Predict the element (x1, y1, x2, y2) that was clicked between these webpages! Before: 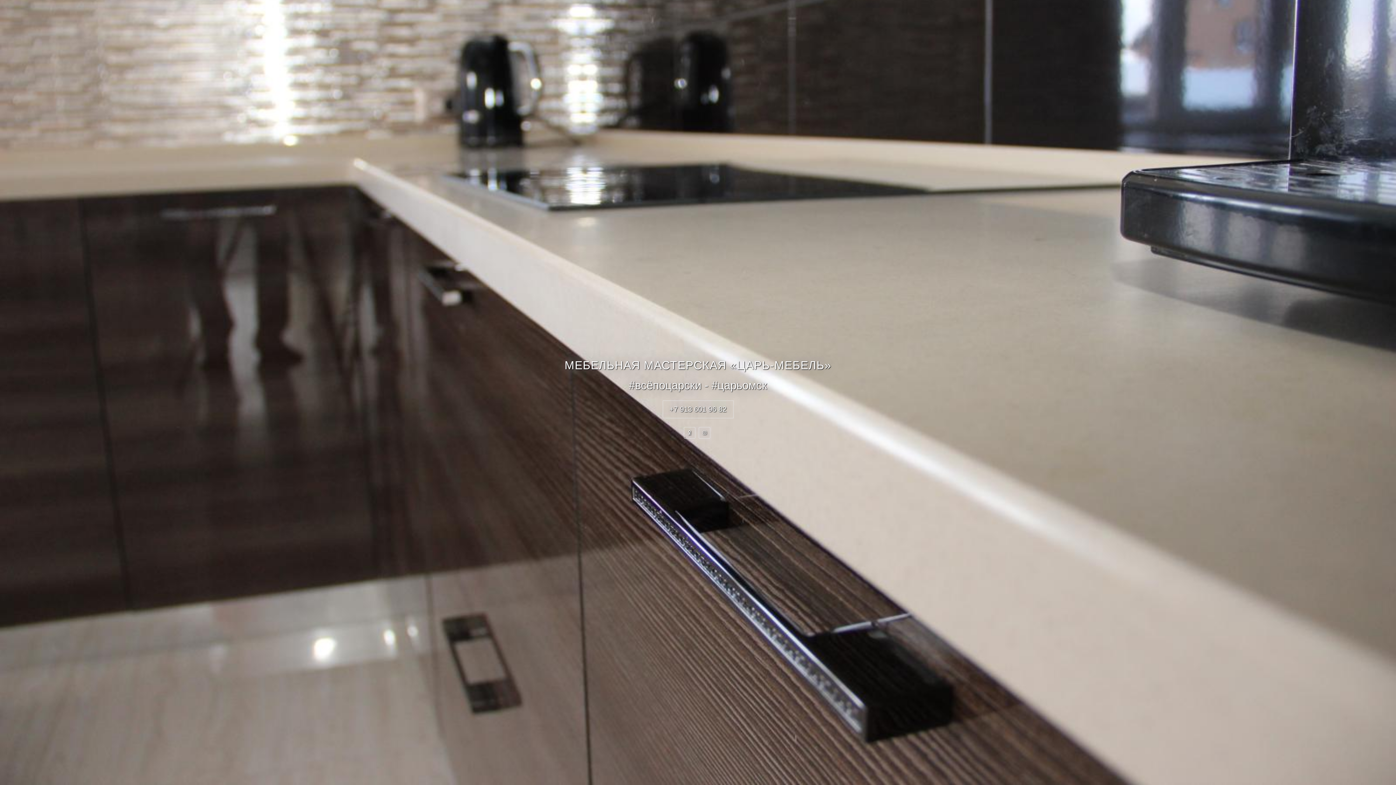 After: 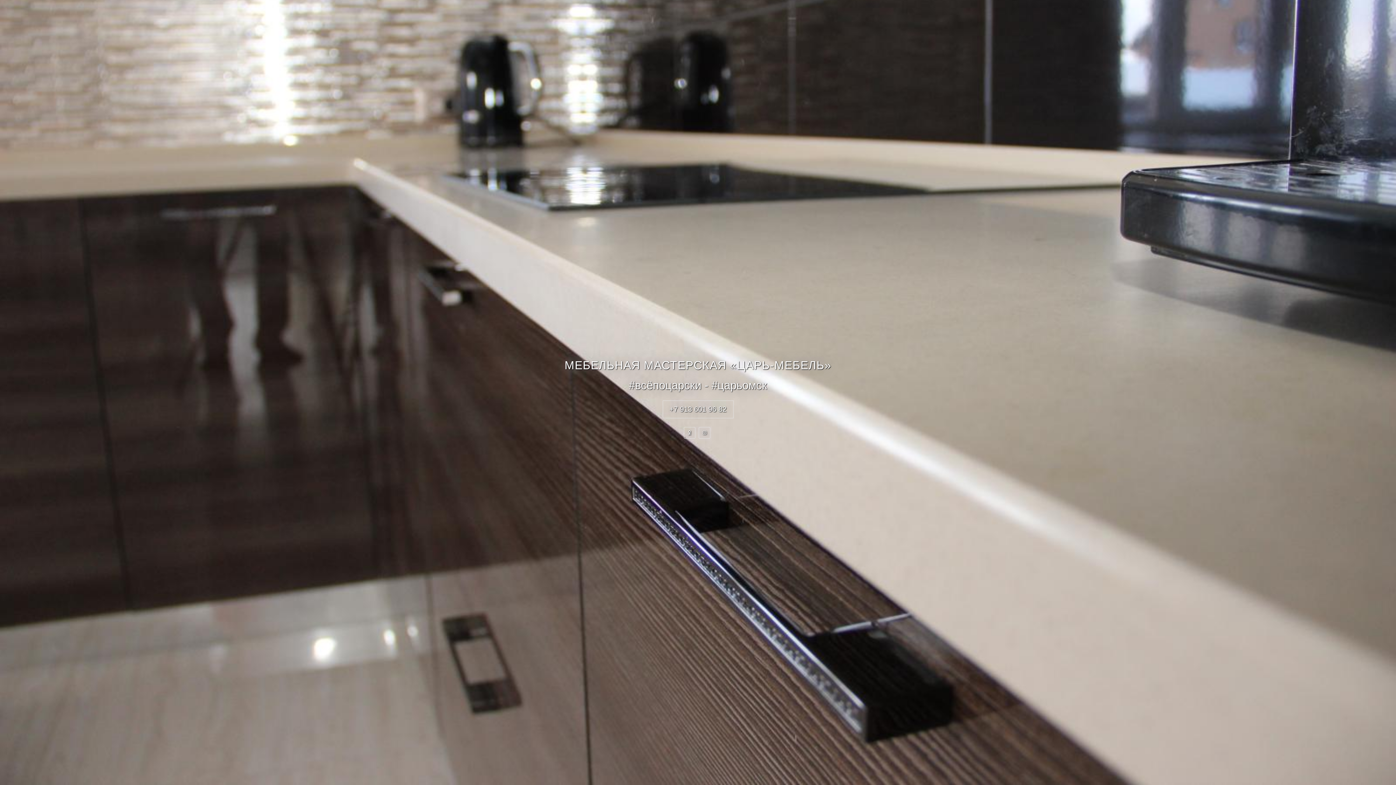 Action: bbox: (662, 400, 733, 418) label: +7 913 601 96 82